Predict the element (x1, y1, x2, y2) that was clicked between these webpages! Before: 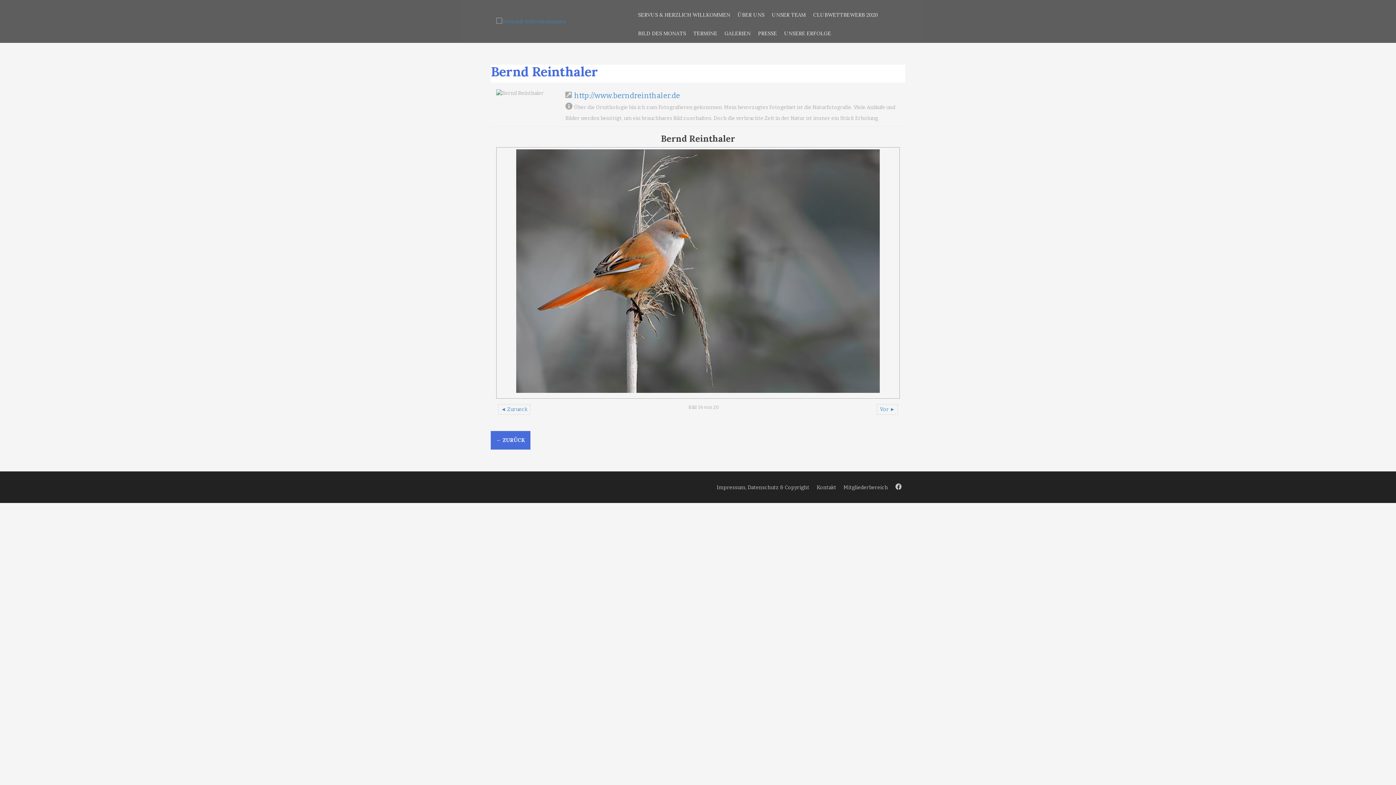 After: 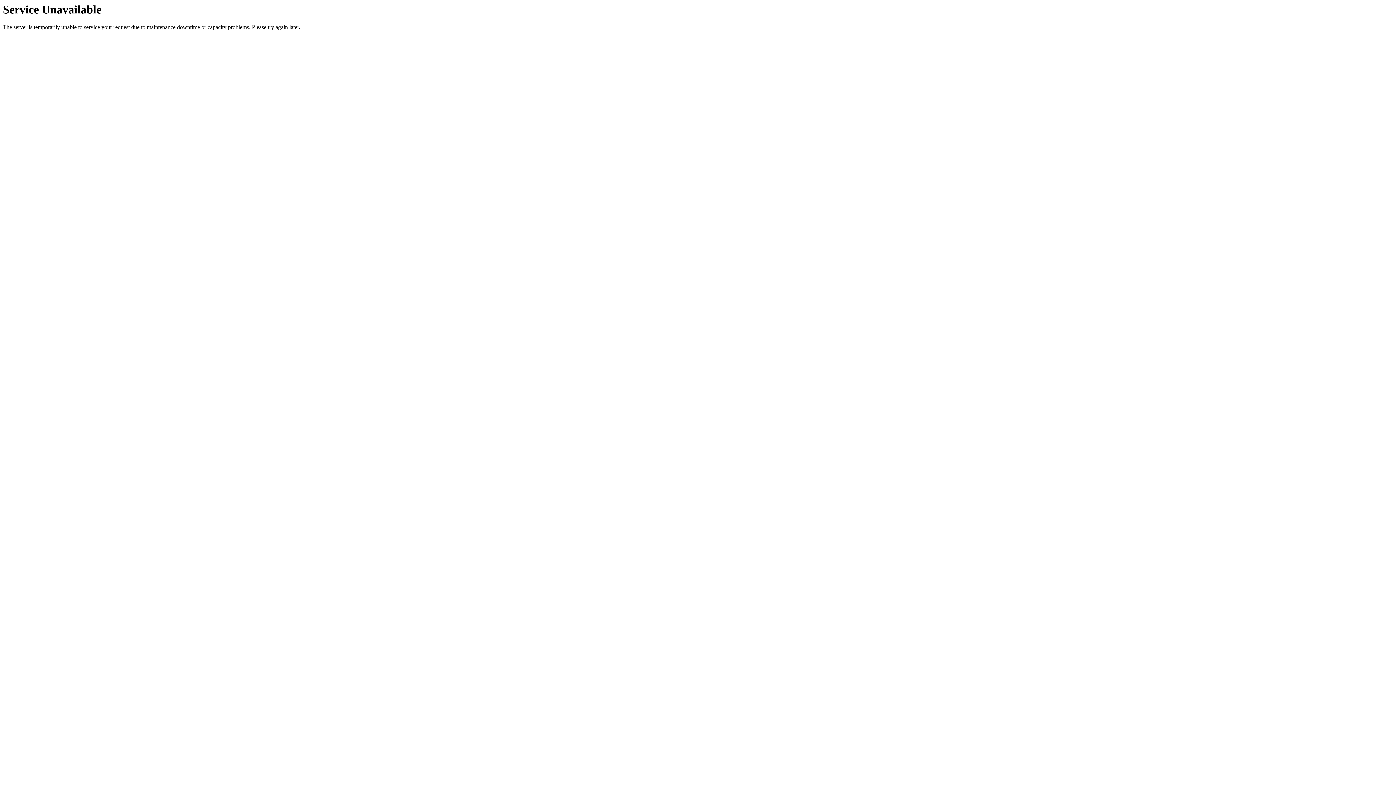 Action: bbox: (843, 484, 888, 490) label: Mitgliederbereich